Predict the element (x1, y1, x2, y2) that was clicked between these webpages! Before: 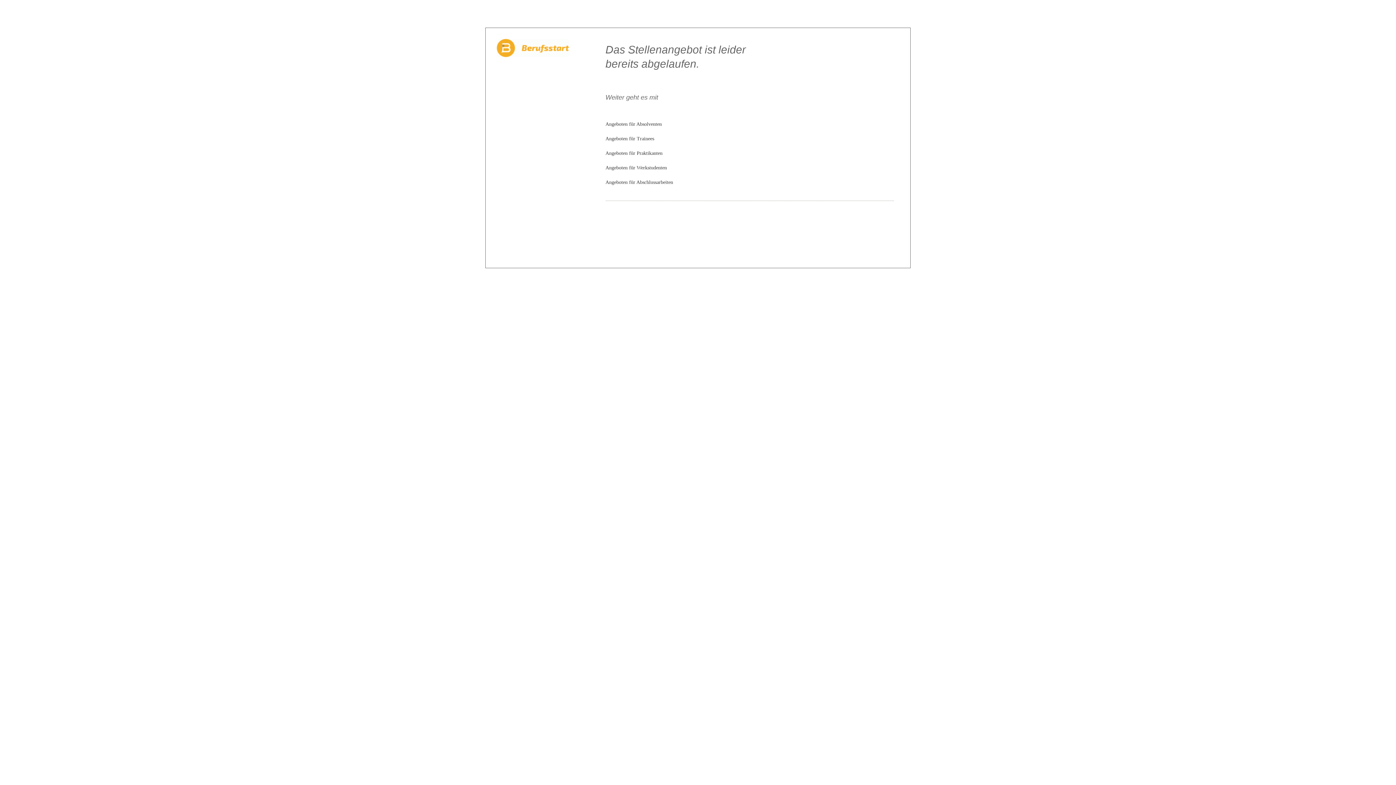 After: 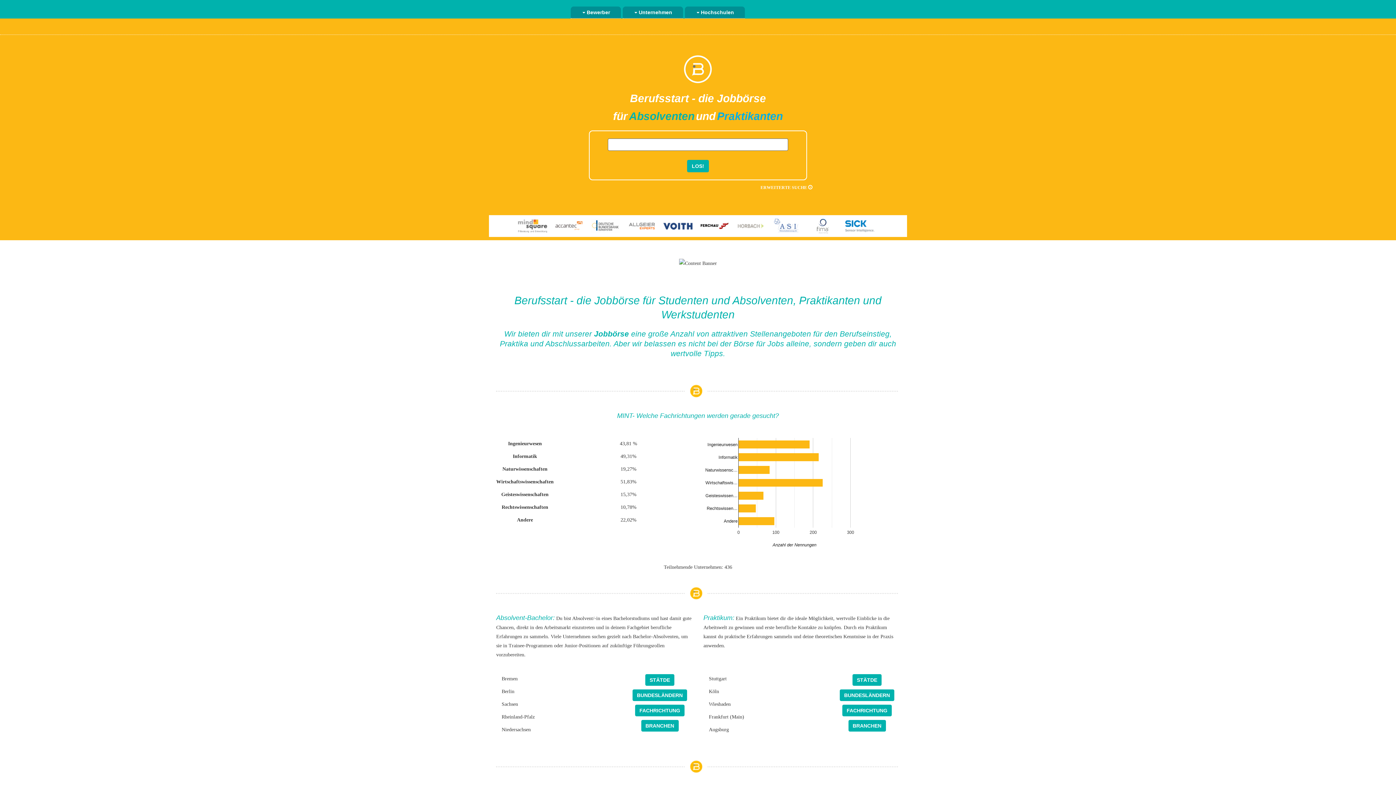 Action: bbox: (496, 44, 569, 50)